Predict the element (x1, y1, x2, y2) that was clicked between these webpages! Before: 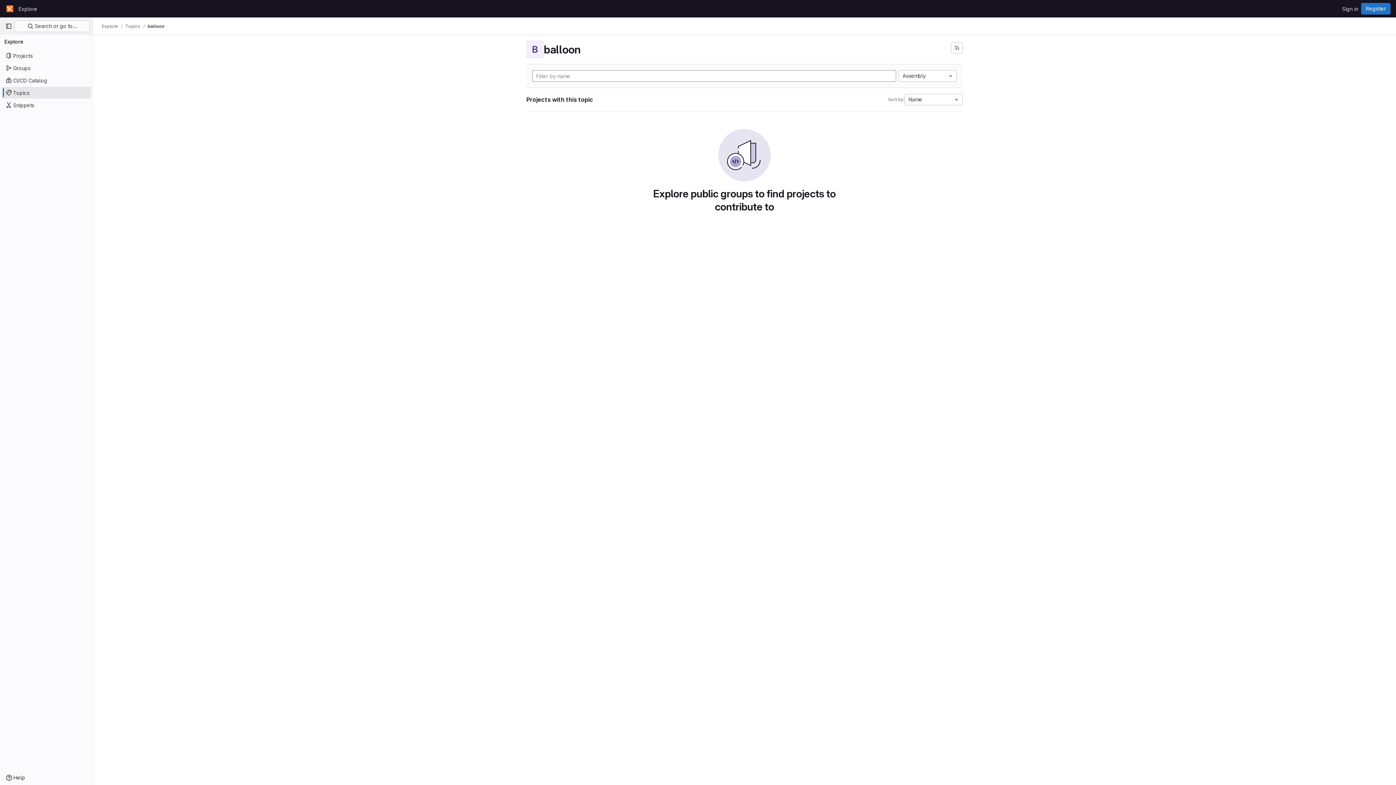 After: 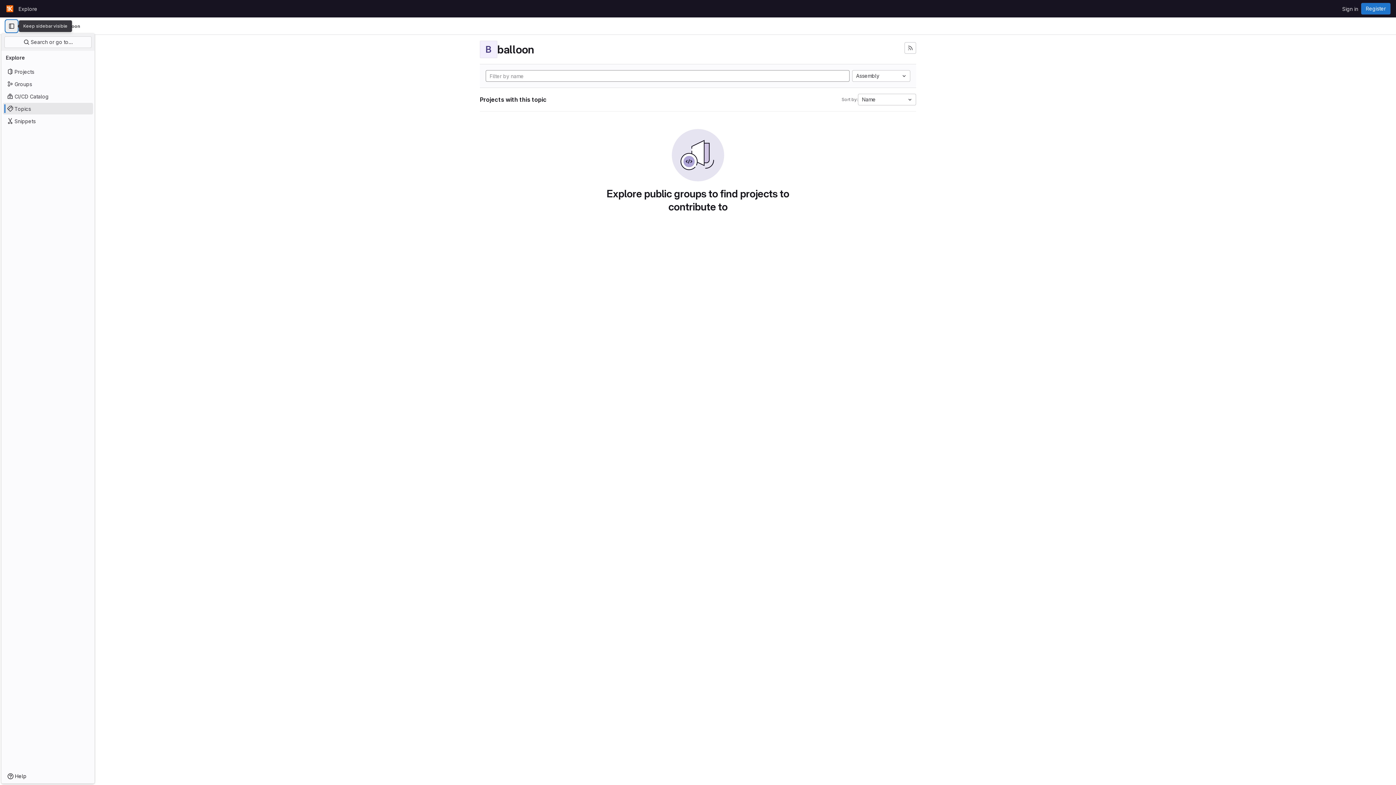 Action: bbox: (2, 20, 14, 32) label: Primary navigation sidebar